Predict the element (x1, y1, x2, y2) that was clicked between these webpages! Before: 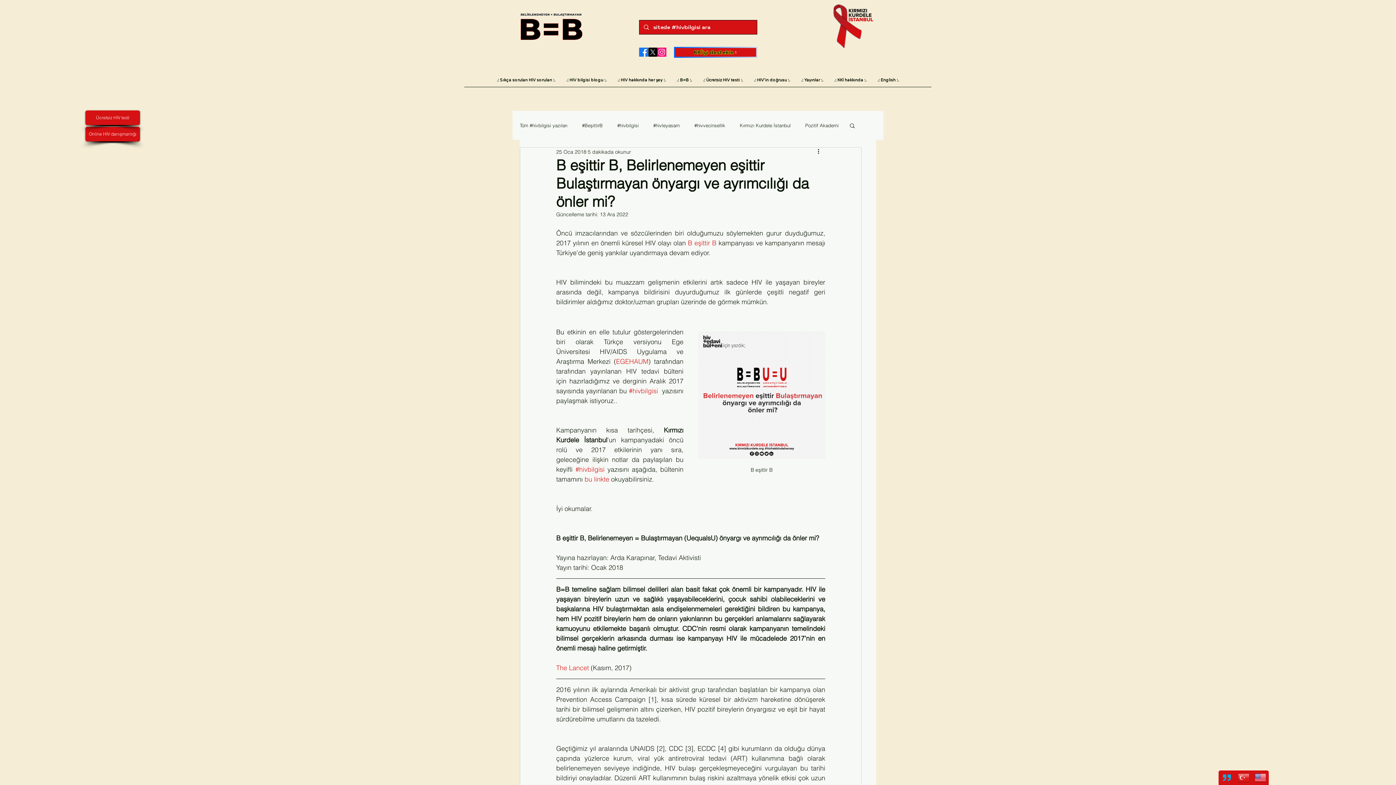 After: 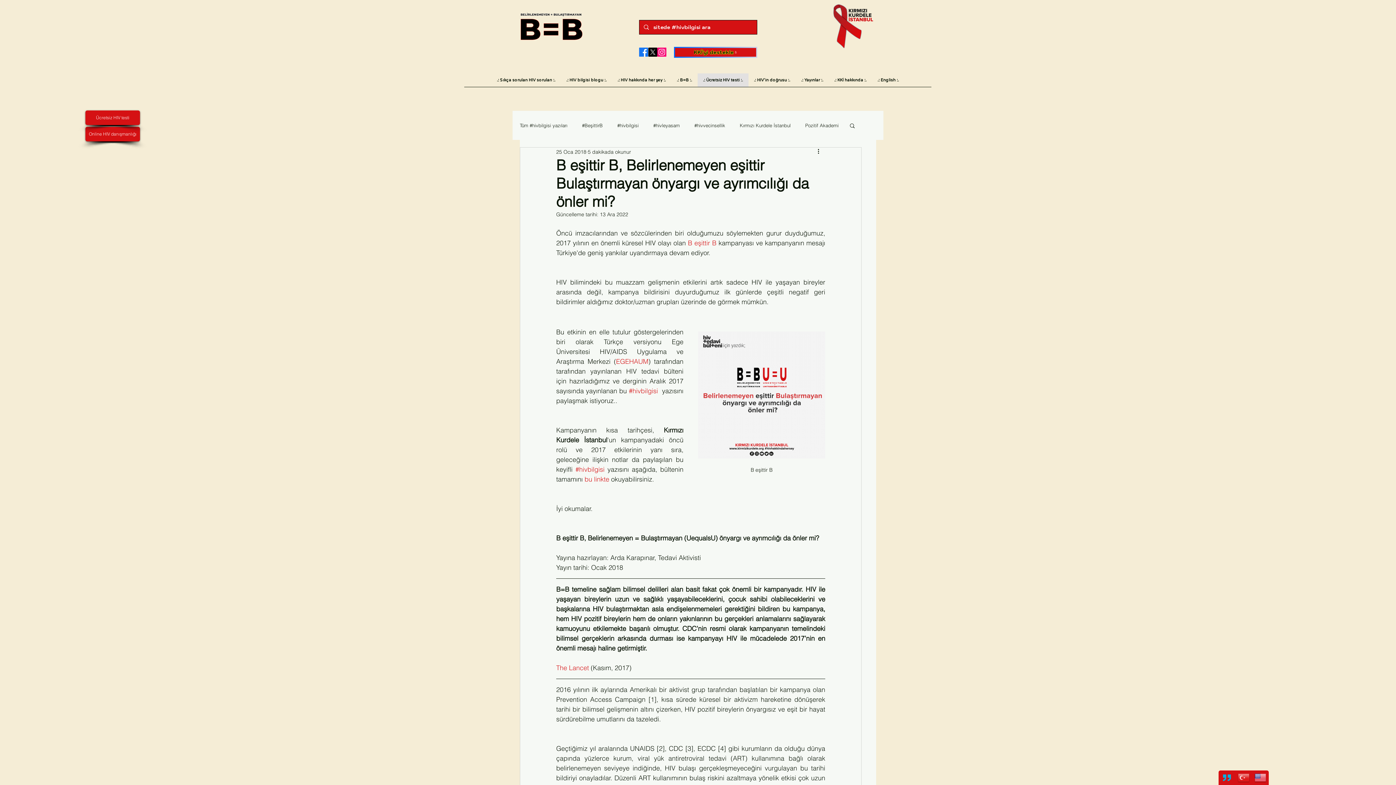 Action: bbox: (697, 73, 748, 91) label: .: Ücretsiz HIV testi :.